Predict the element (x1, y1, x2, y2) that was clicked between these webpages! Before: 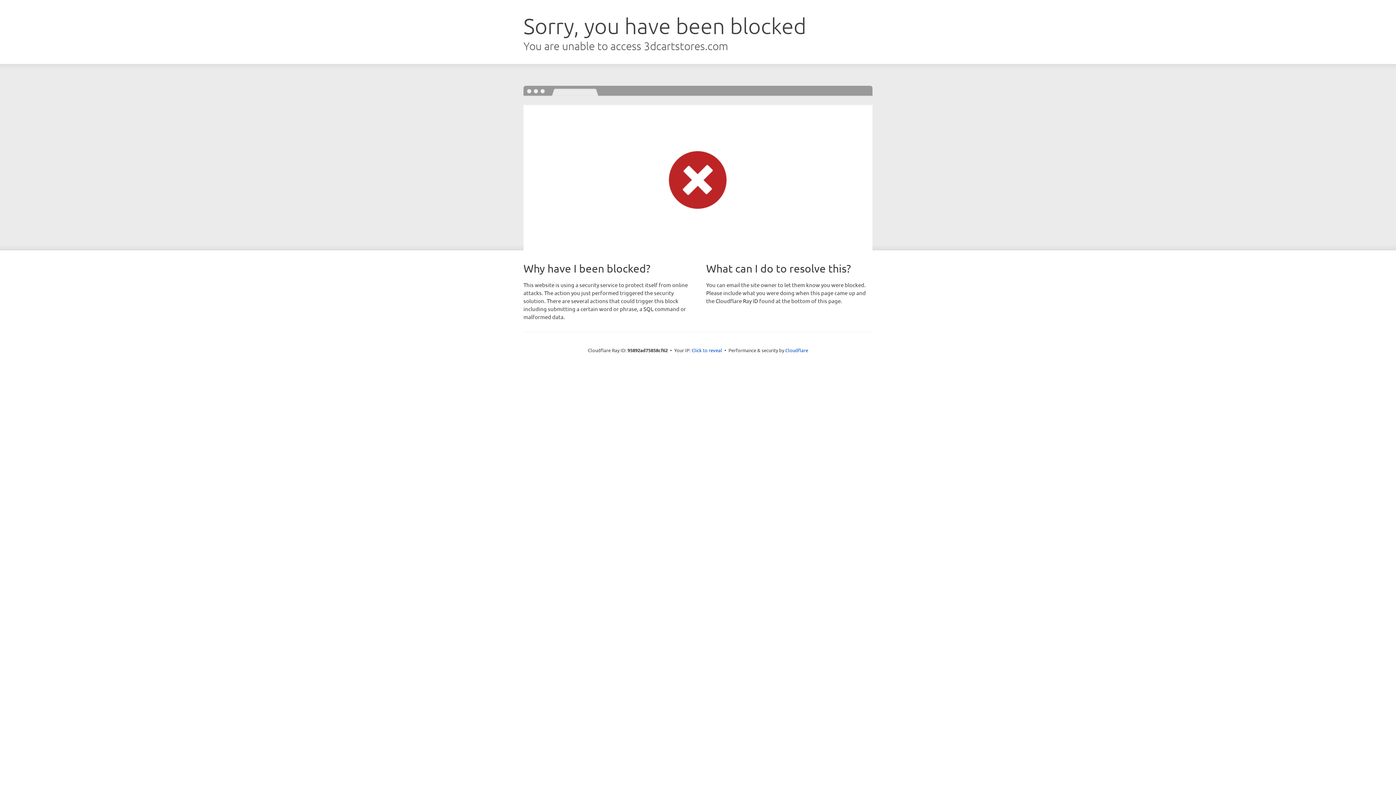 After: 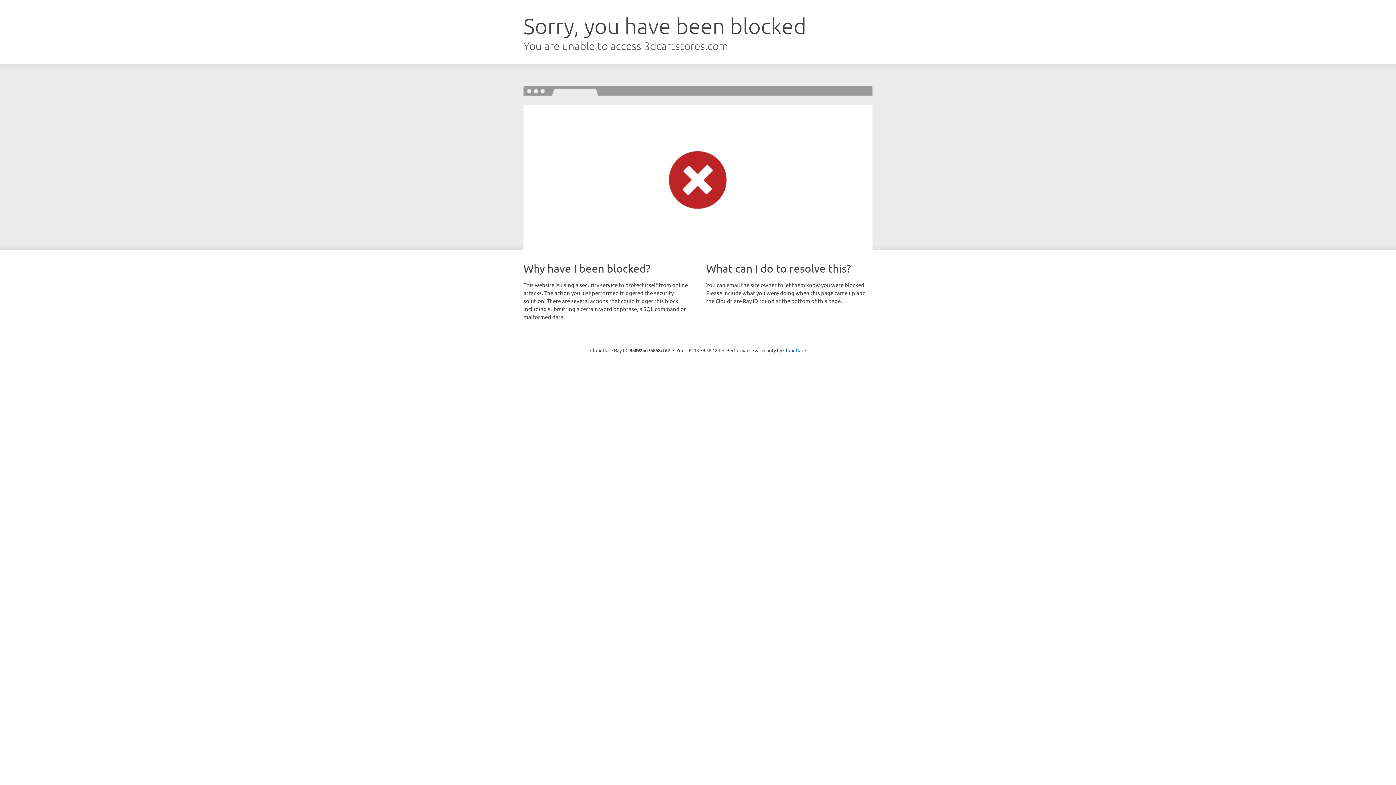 Action: label: Click to reveal bbox: (691, 346, 722, 353)